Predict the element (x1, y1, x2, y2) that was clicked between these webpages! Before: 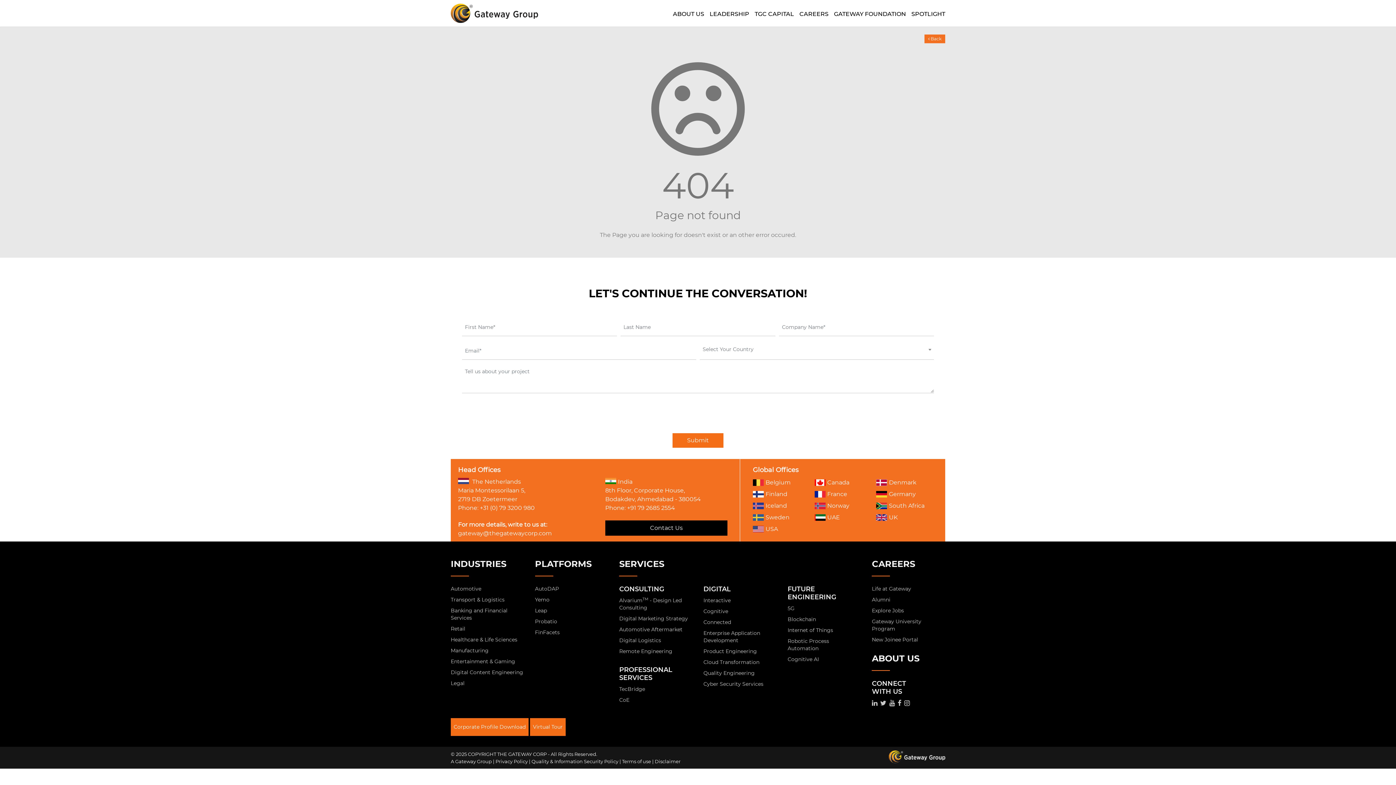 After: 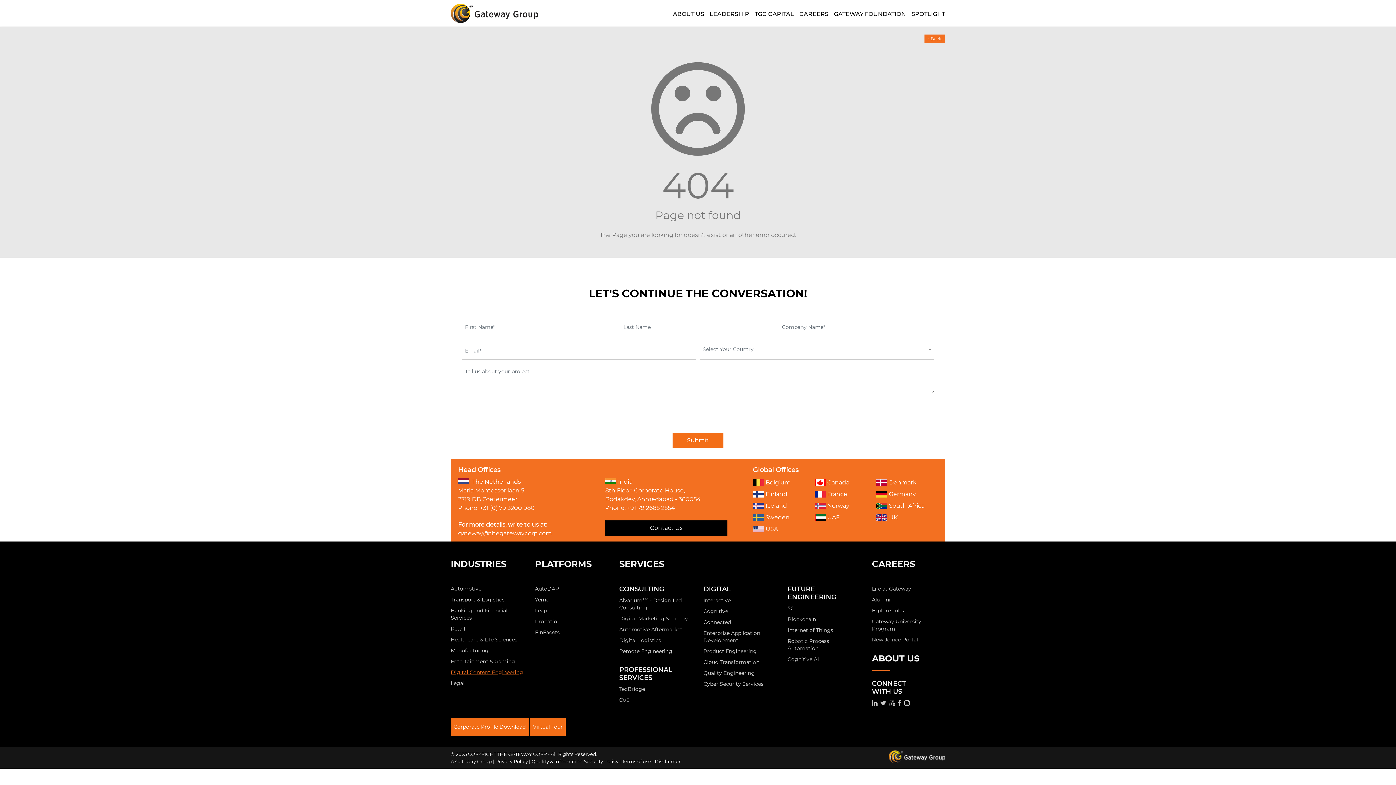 Action: label: Digital Content Engineering
Open in new tab bbox: (450, 669, 523, 676)